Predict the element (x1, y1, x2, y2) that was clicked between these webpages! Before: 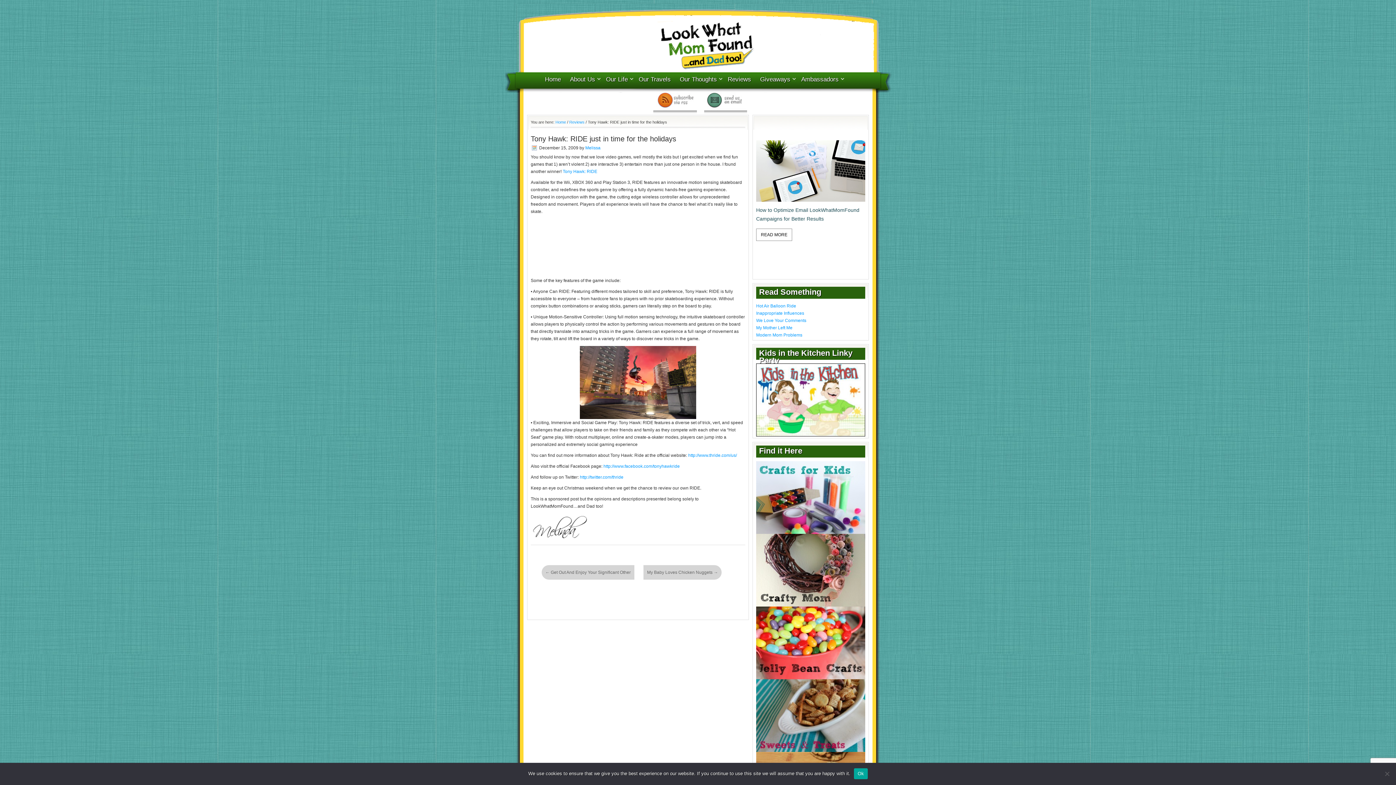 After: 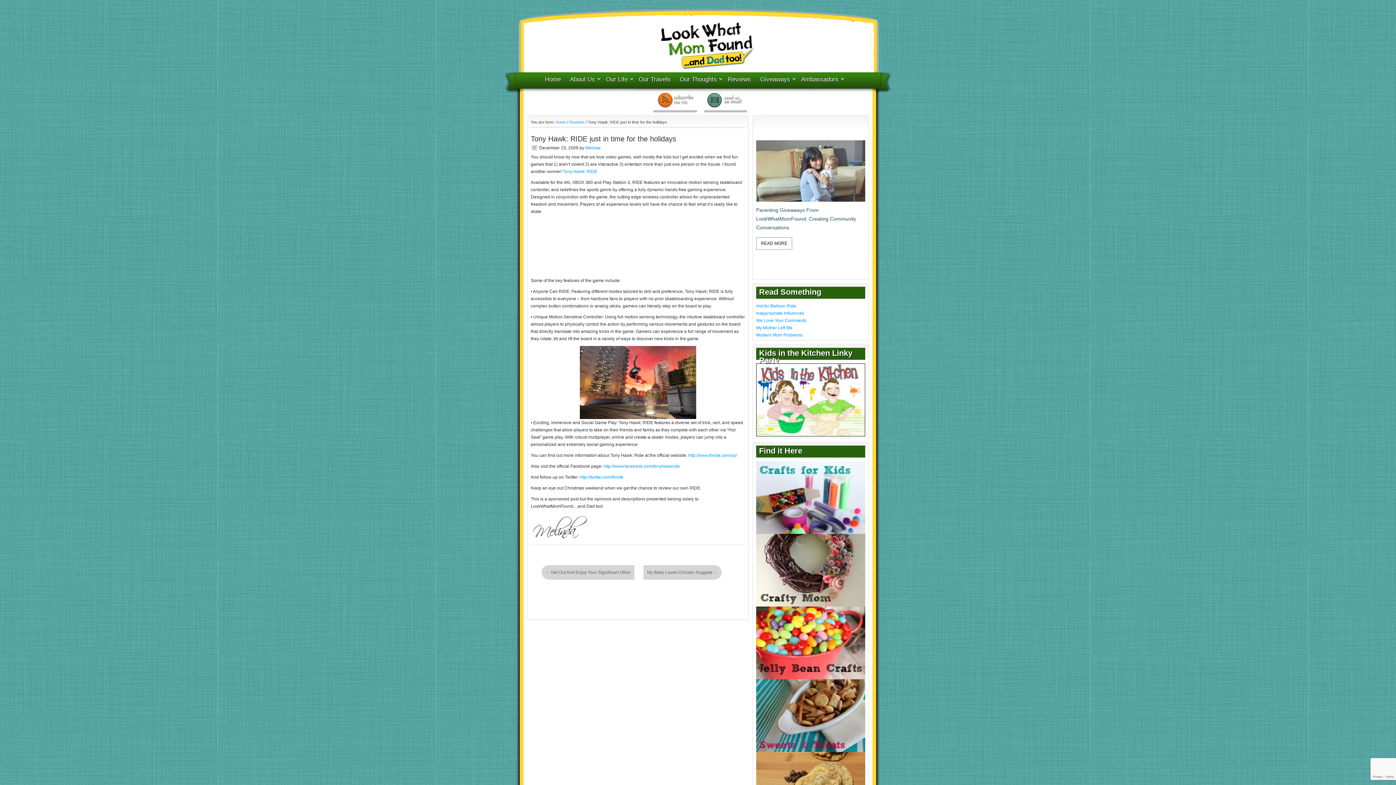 Action: label: Ok bbox: (854, 768, 867, 779)